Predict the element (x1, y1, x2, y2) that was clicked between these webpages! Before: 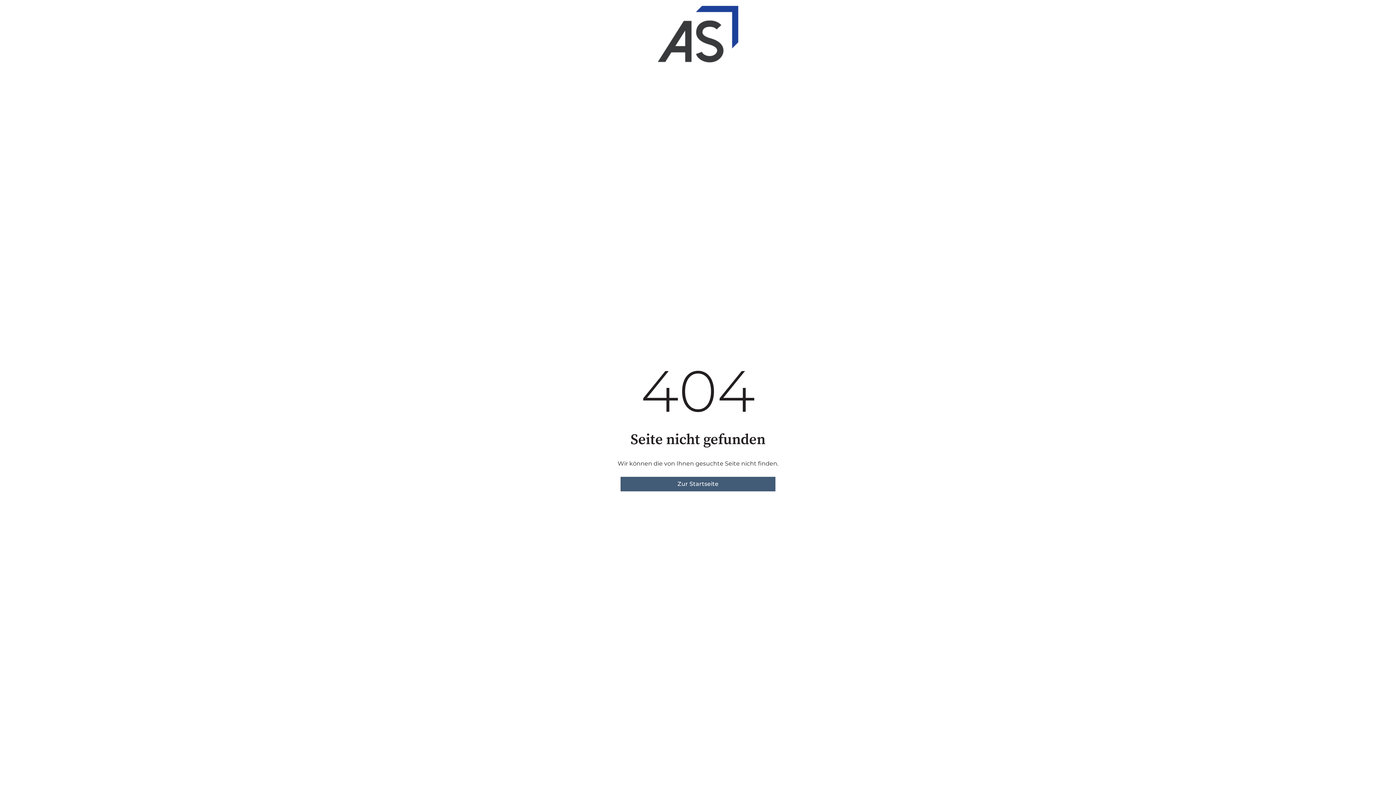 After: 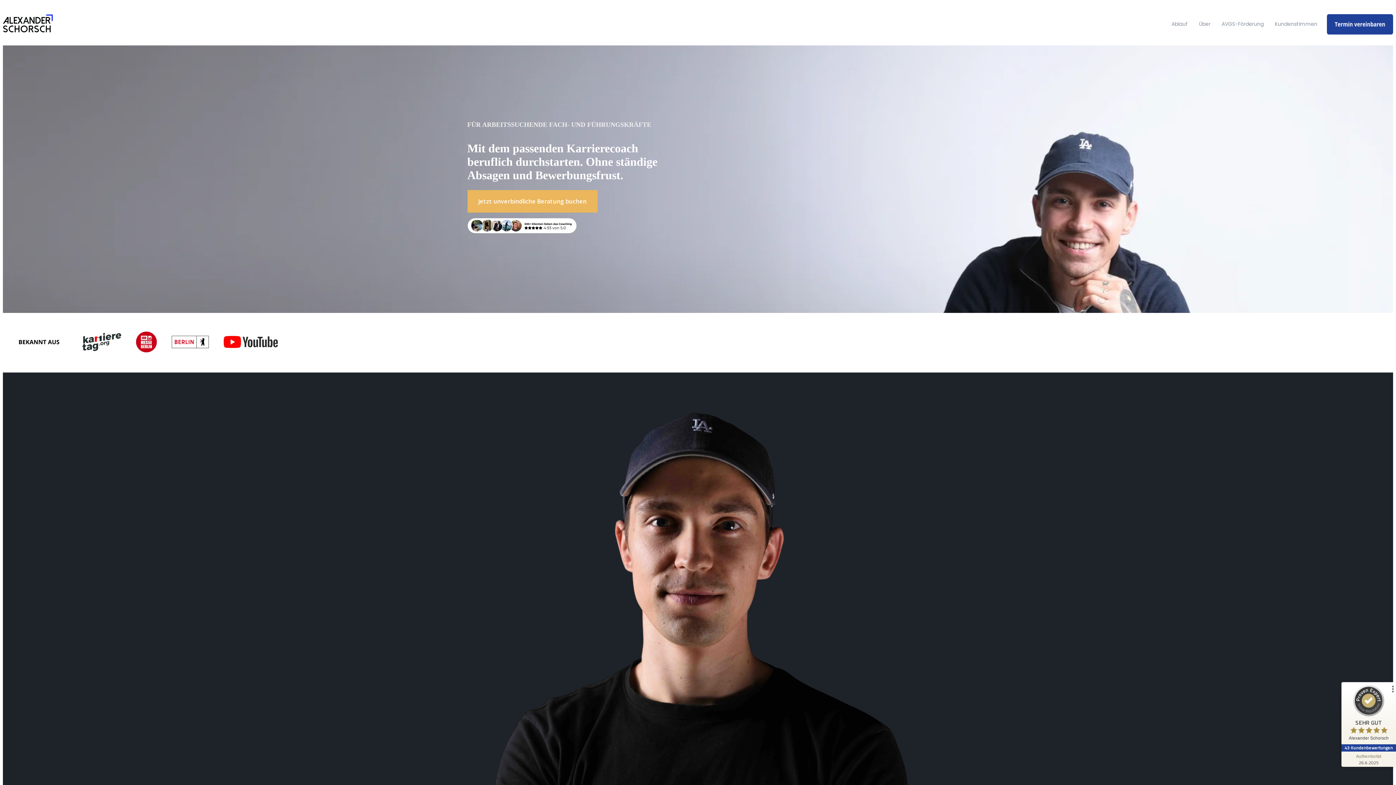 Action: label: Zur Startseite bbox: (620, 477, 775, 491)